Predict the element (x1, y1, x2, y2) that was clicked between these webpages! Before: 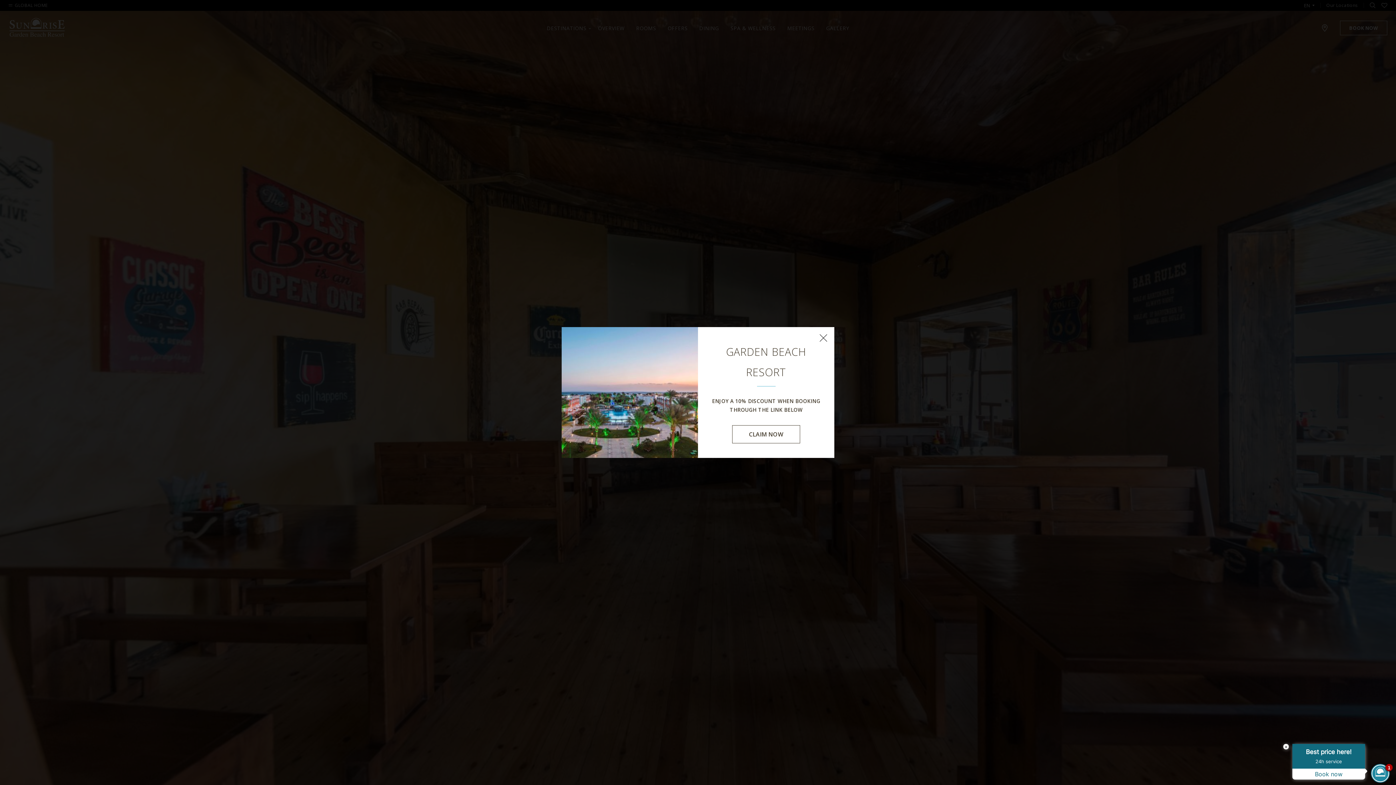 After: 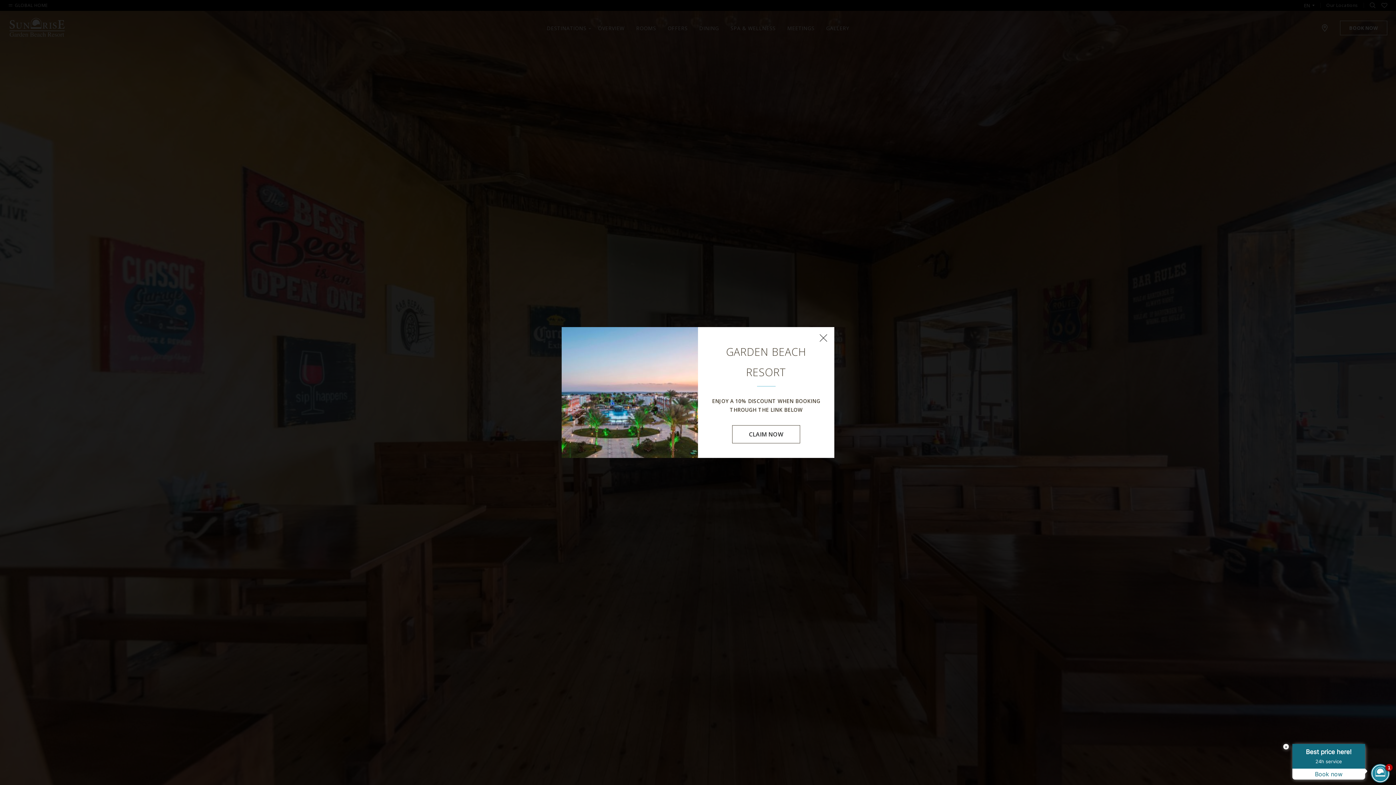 Action: bbox: (732, 425, 800, 443) label: CLAIM NOW